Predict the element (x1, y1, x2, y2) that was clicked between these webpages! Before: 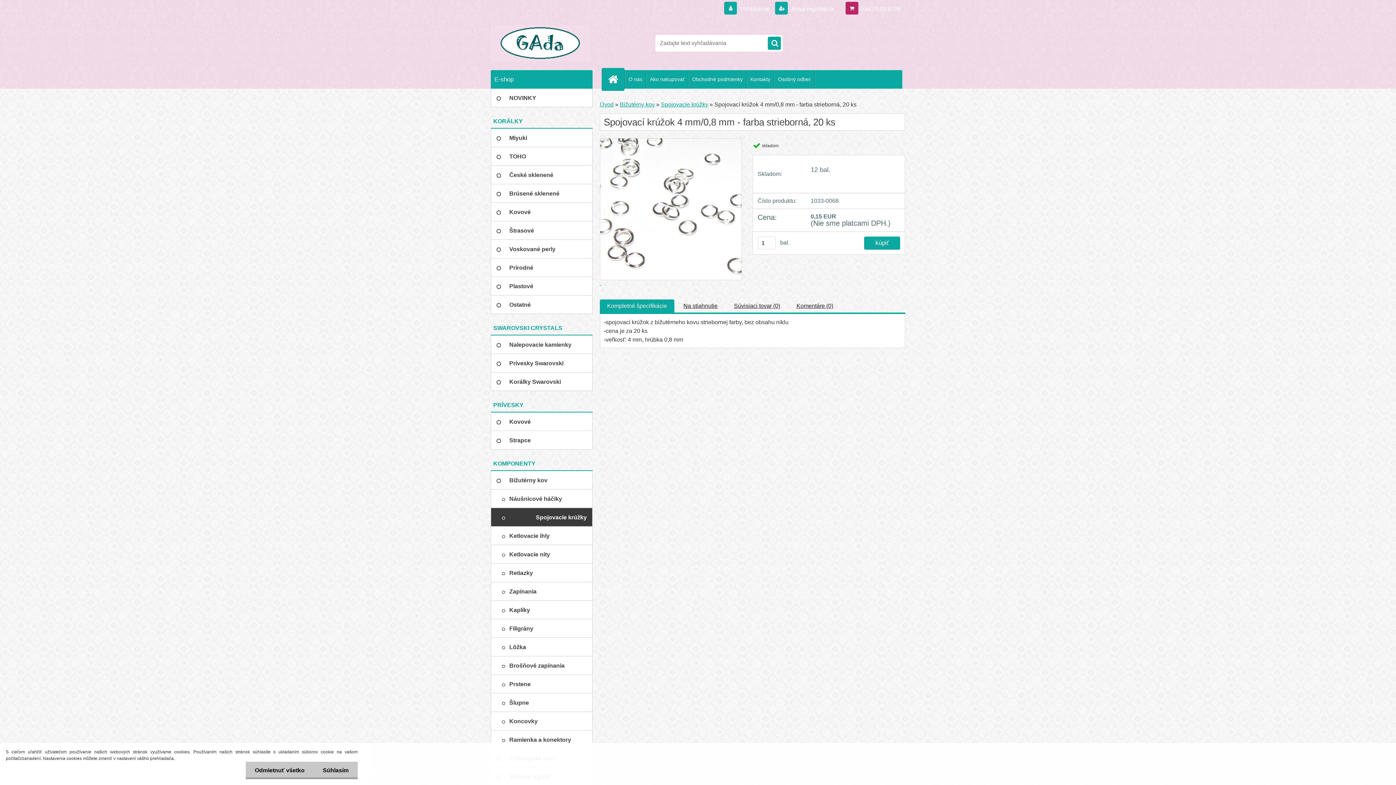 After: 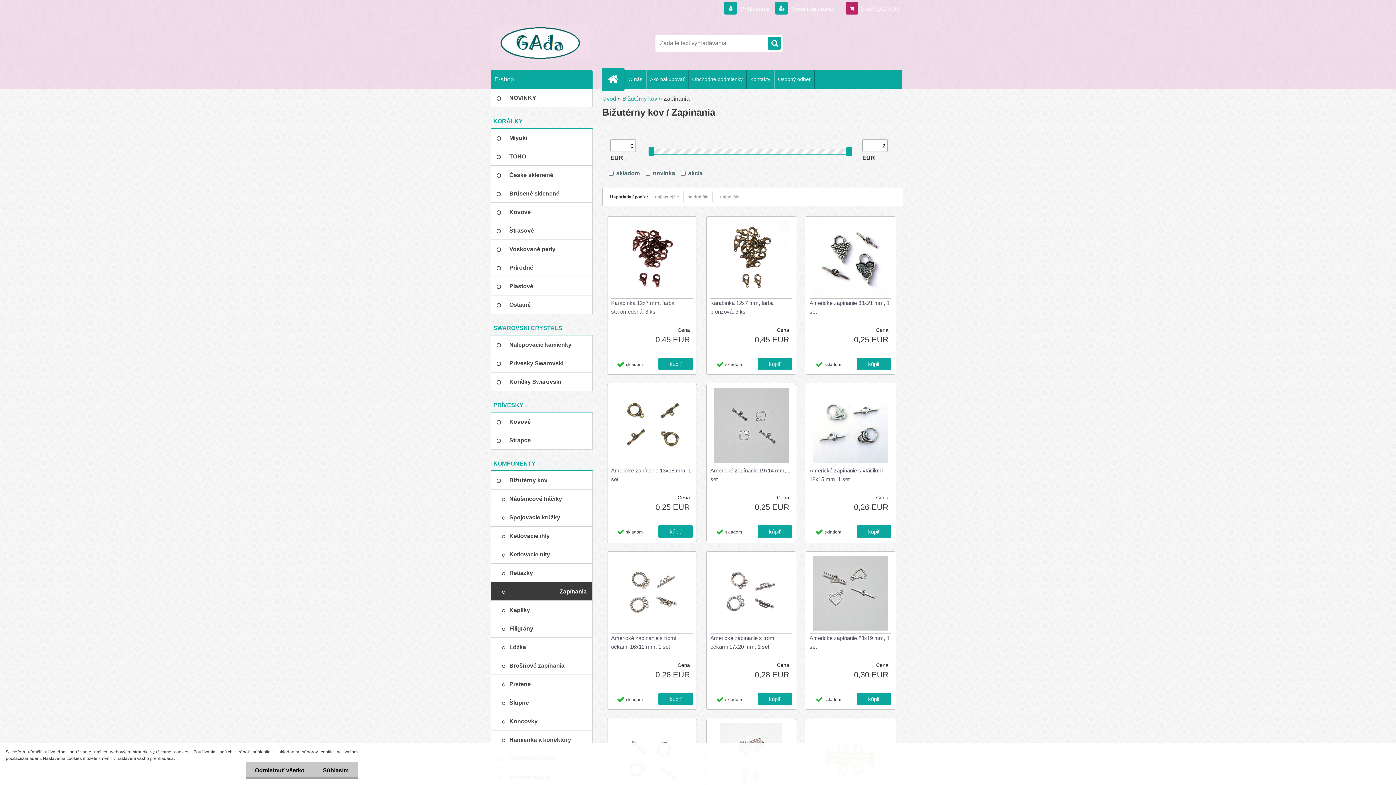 Action: label: Zapínania bbox: (490, 582, 592, 601)